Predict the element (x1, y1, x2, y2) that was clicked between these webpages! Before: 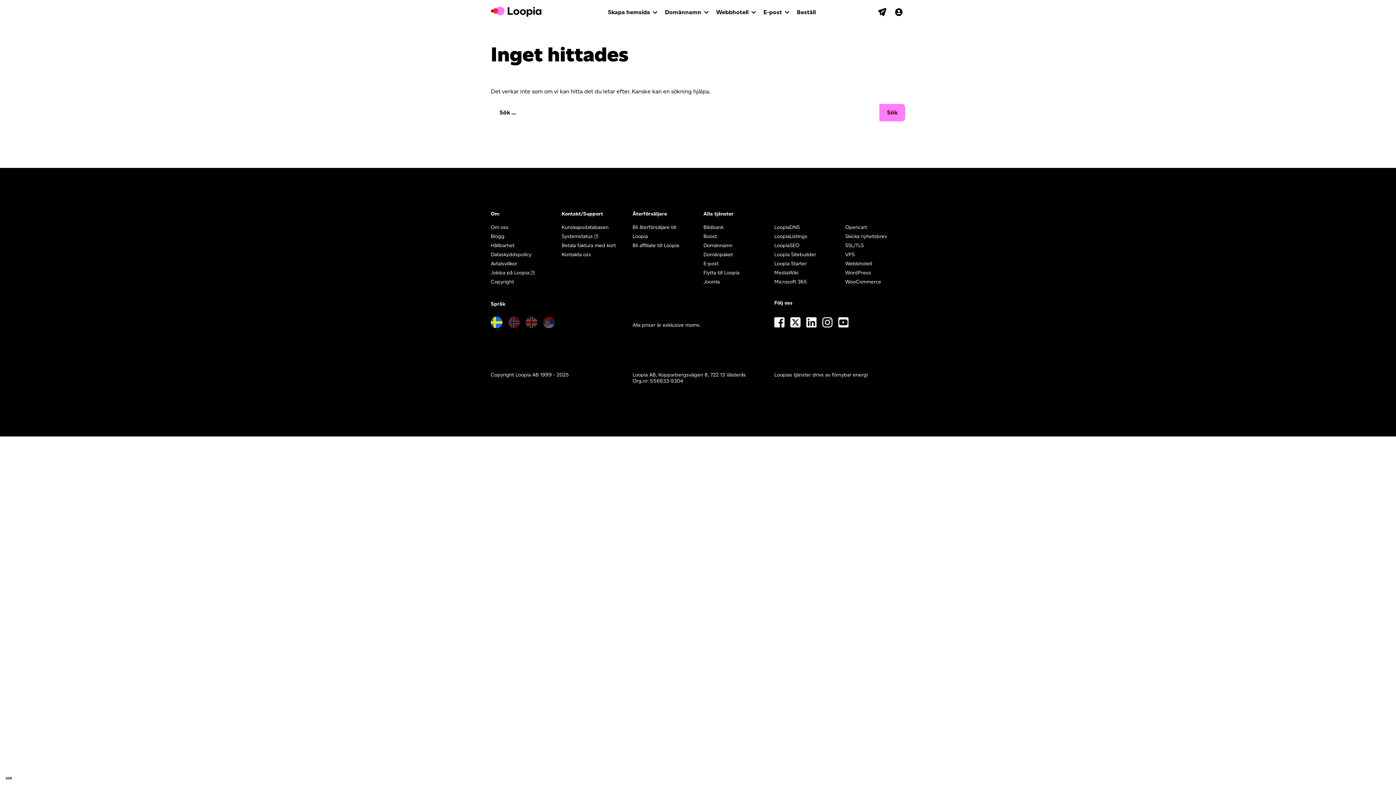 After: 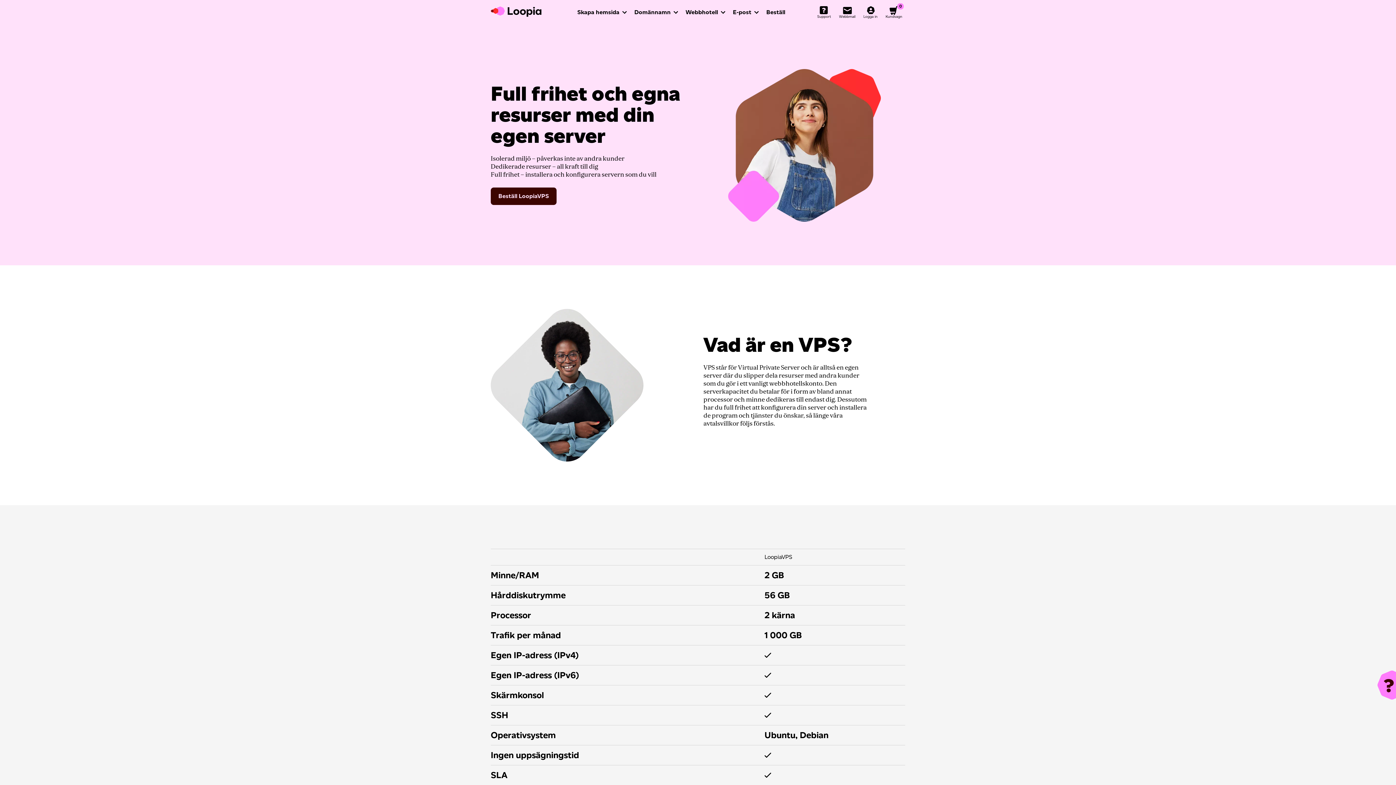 Action: bbox: (845, 251, 854, 257) label: VPS